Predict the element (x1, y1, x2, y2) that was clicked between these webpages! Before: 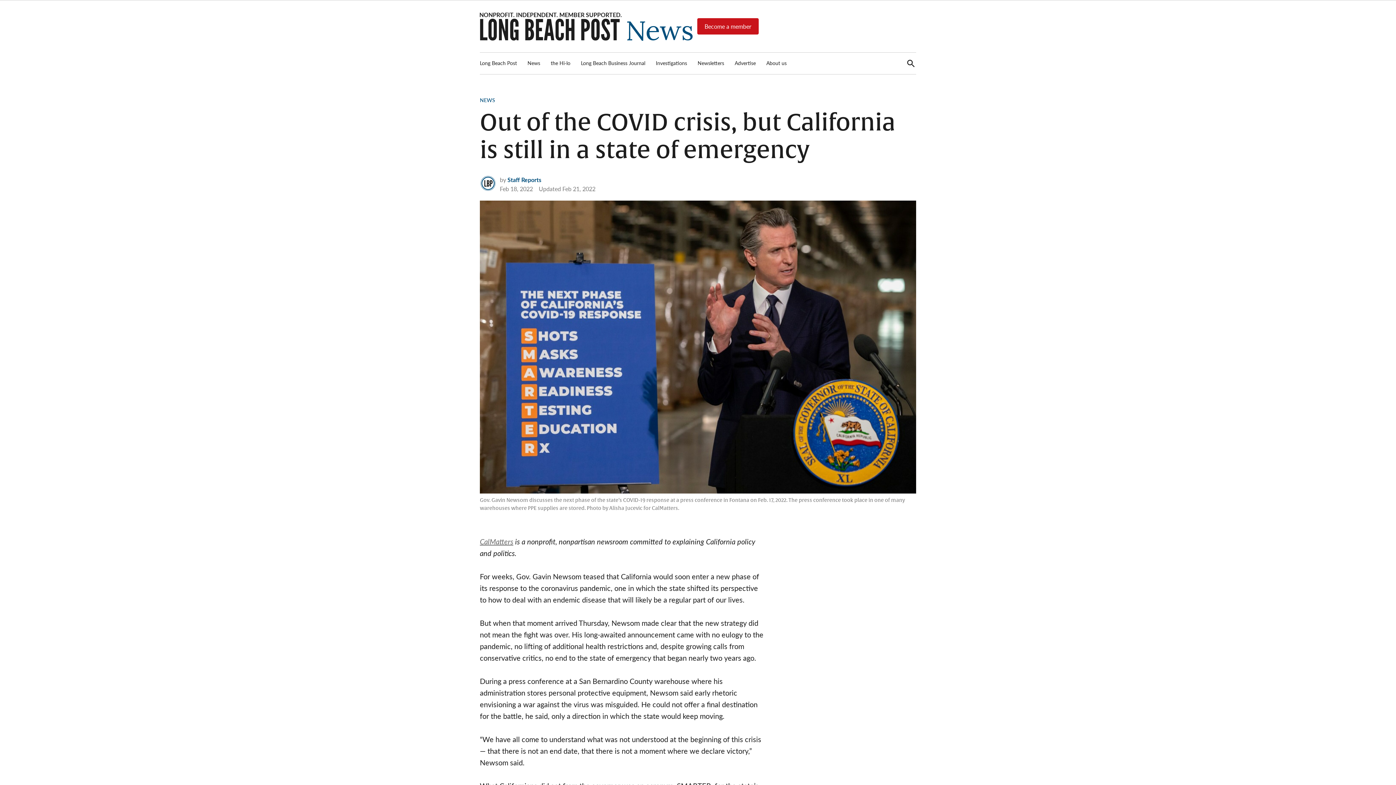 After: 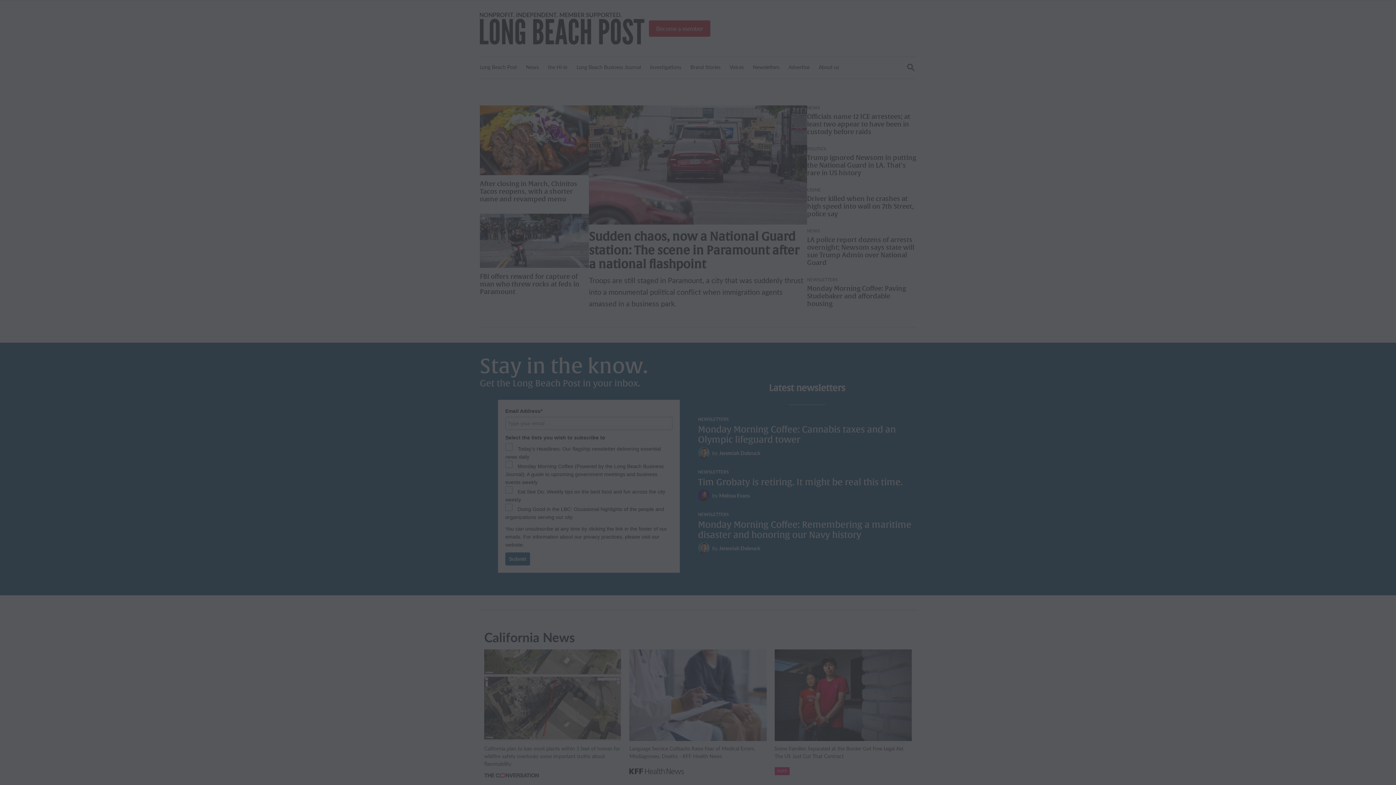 Action: label: Become a member bbox: (697, 18, 758, 34)